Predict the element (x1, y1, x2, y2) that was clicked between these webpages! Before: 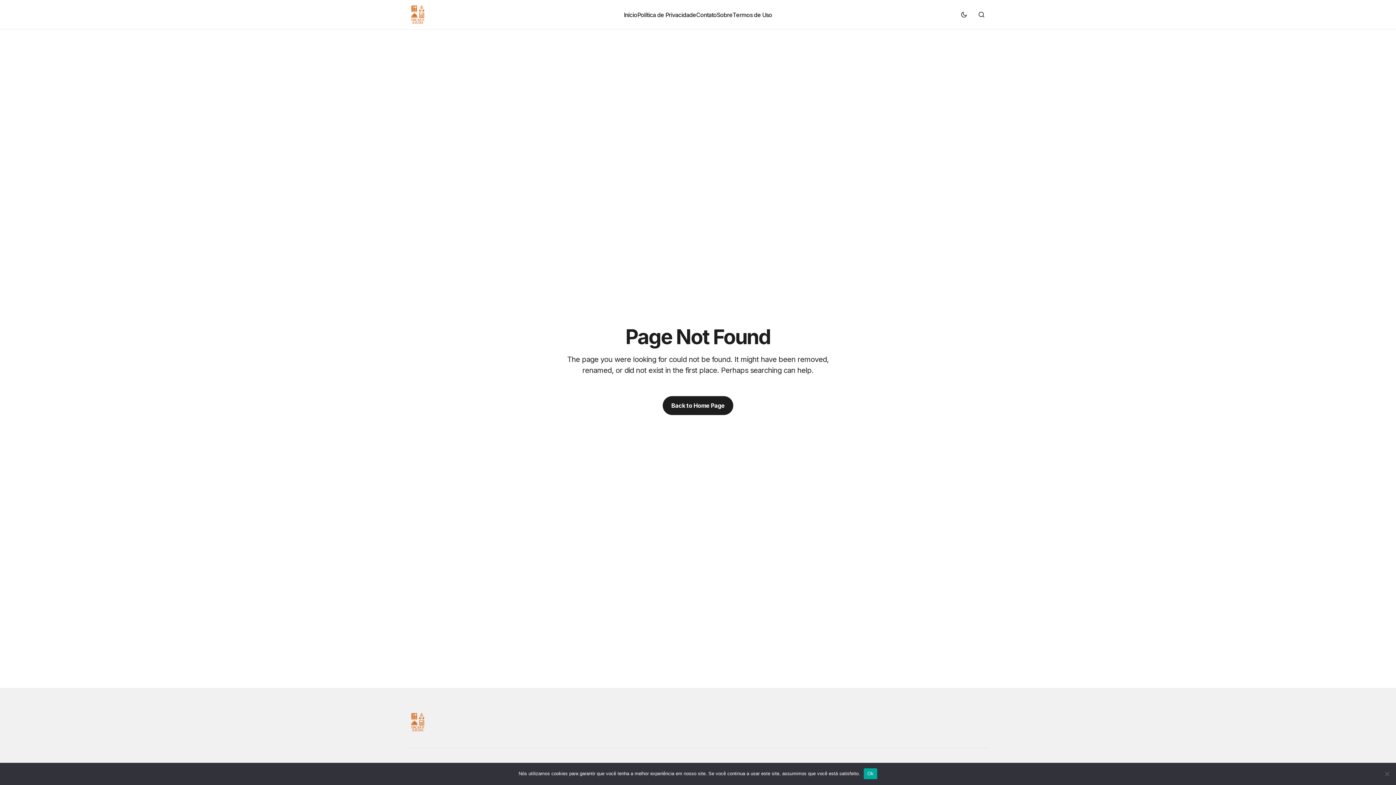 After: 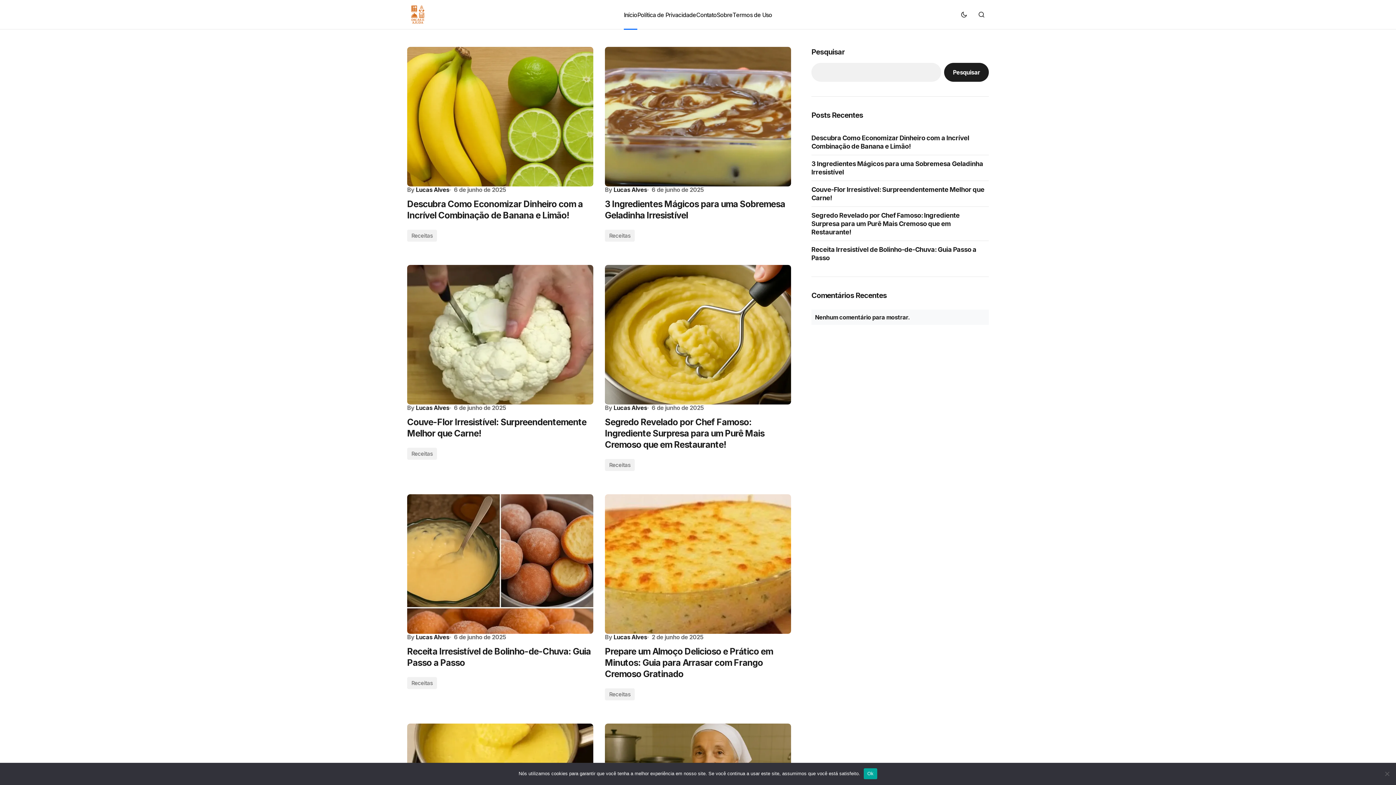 Action: bbox: (407, 711, 590, 733)